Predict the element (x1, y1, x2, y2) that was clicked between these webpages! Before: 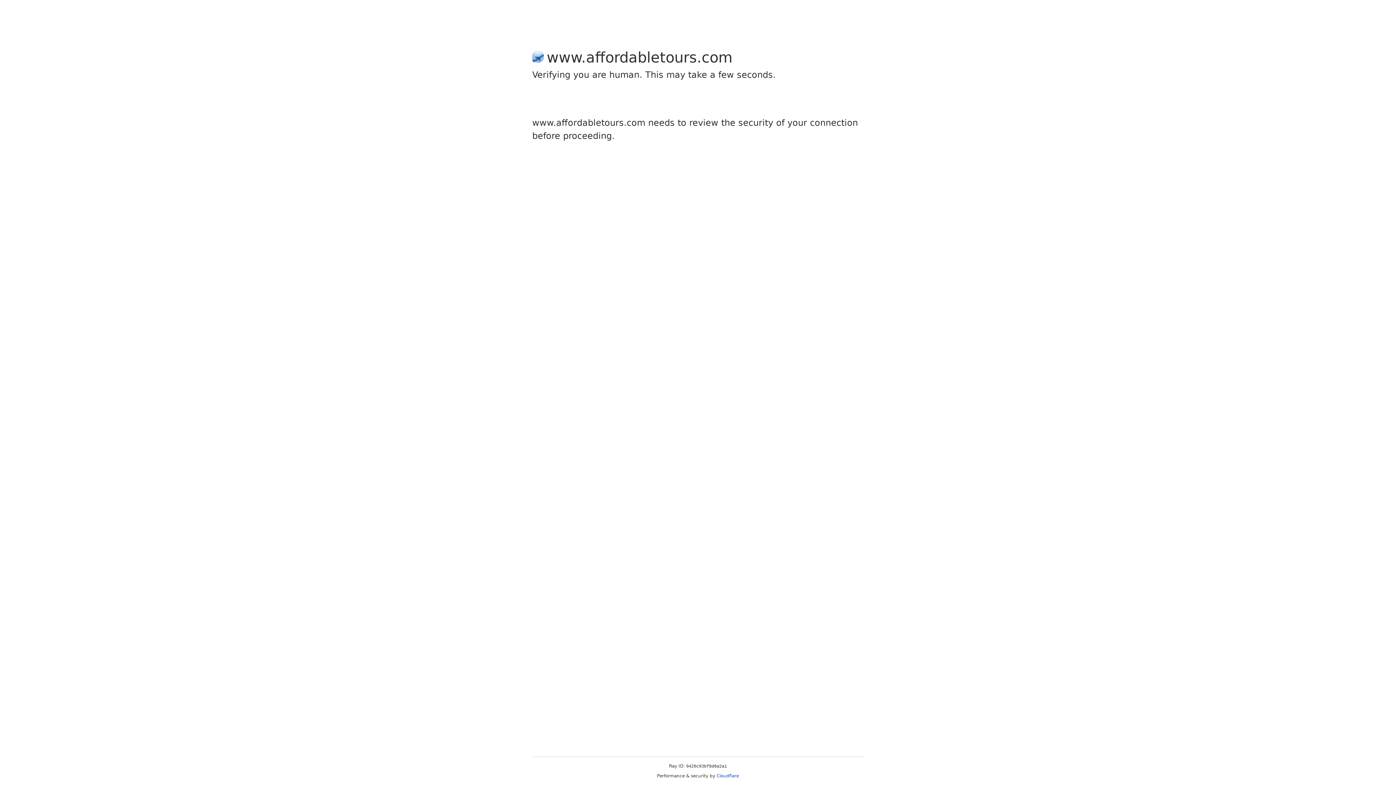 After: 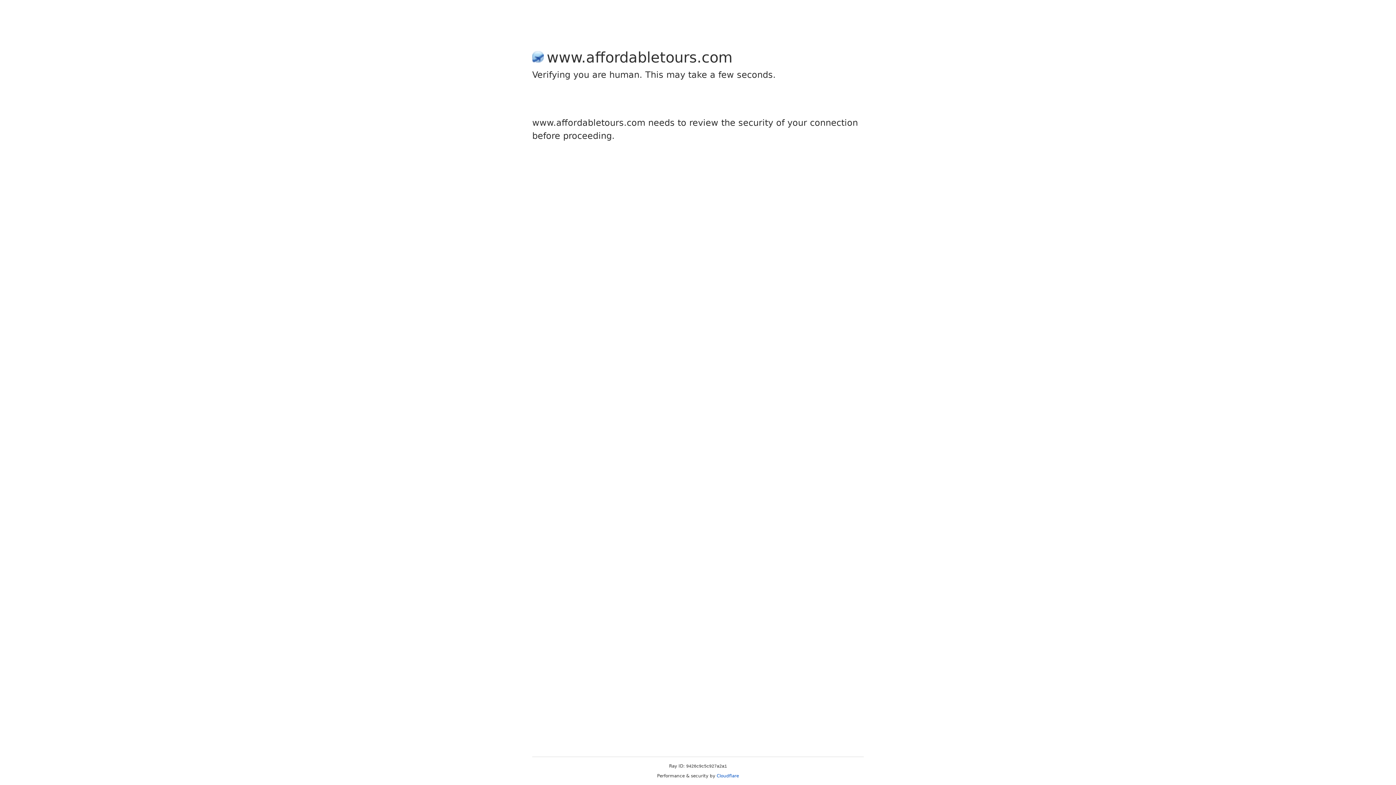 Action: bbox: (716, 773, 739, 778) label: Cloudflare